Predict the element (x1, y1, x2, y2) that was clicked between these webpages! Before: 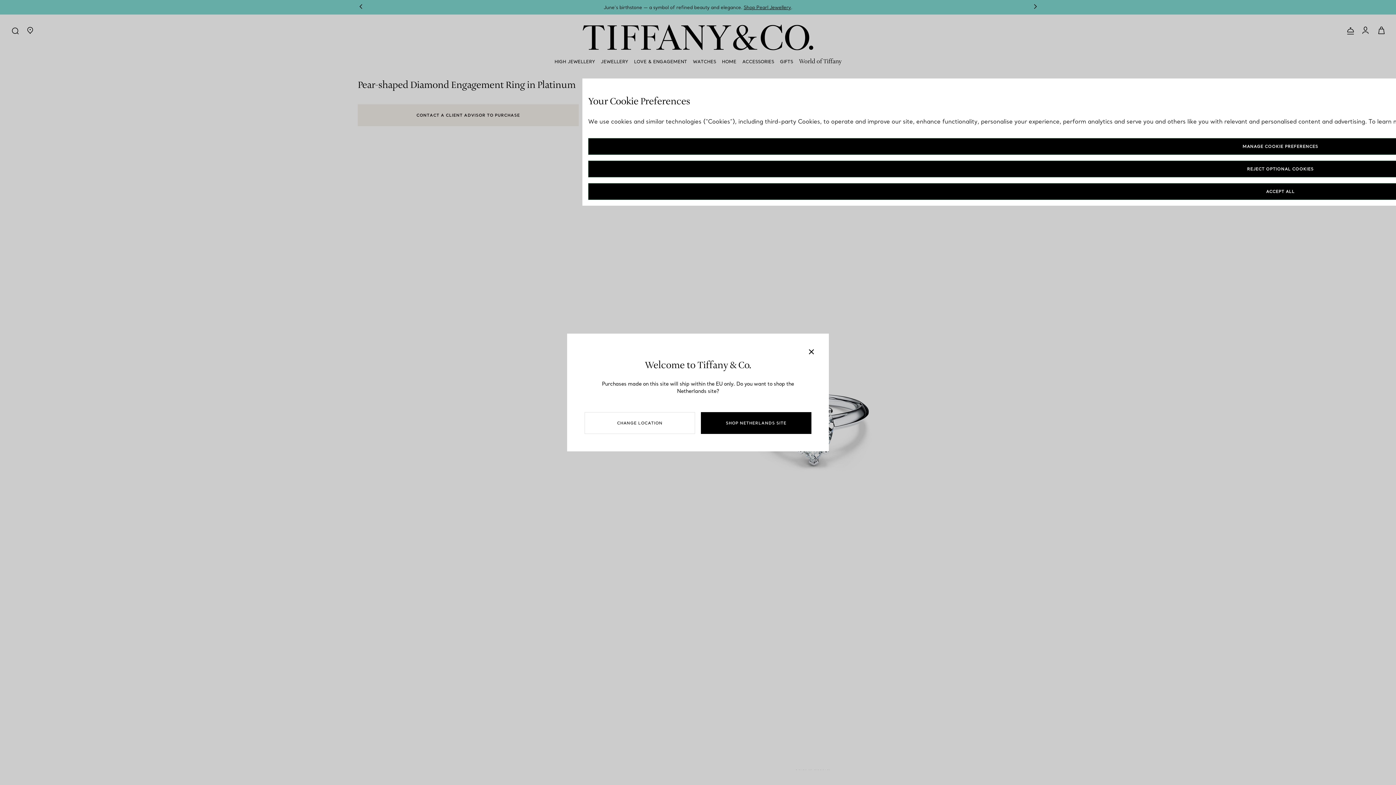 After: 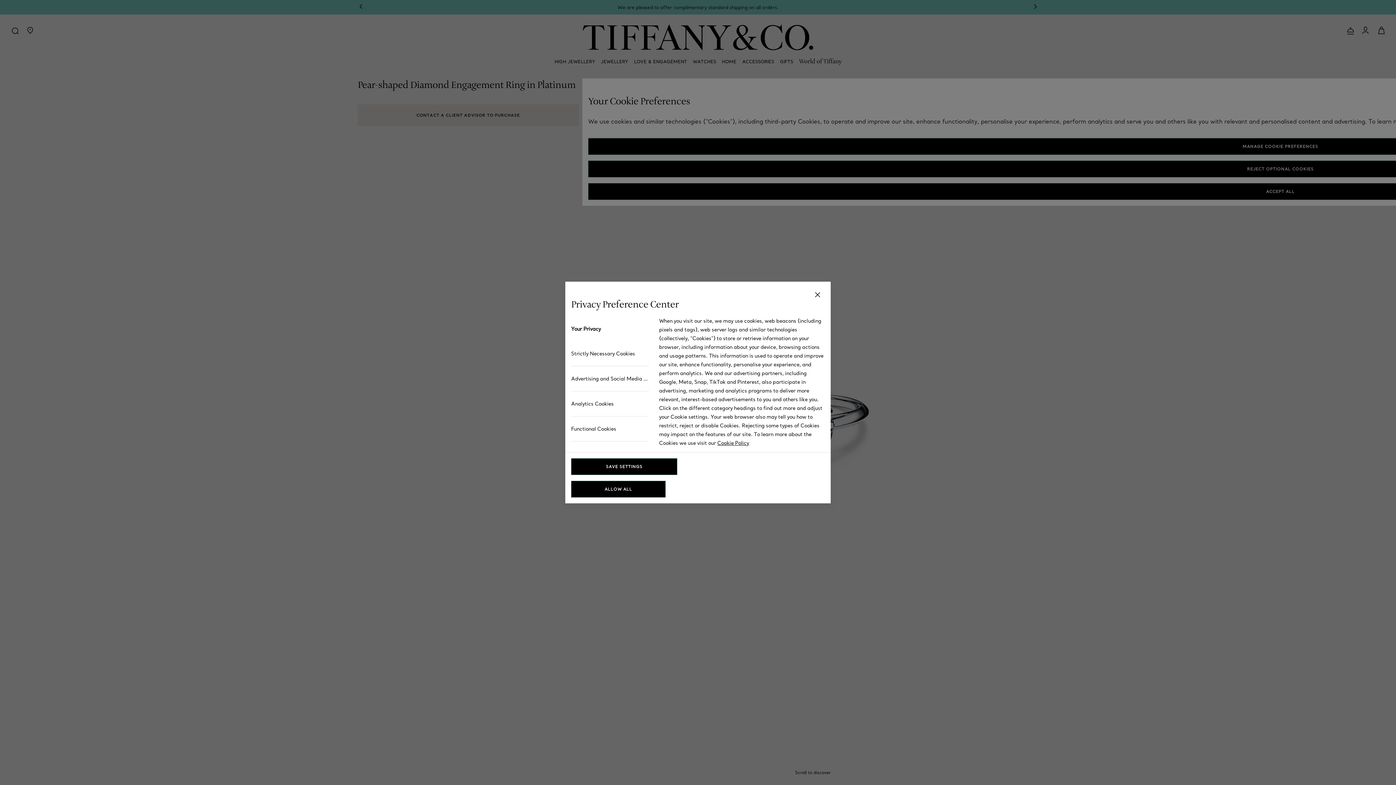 Action: label: MANAGE COOKIE PREFERENCES bbox: (588, 138, 1973, 154)